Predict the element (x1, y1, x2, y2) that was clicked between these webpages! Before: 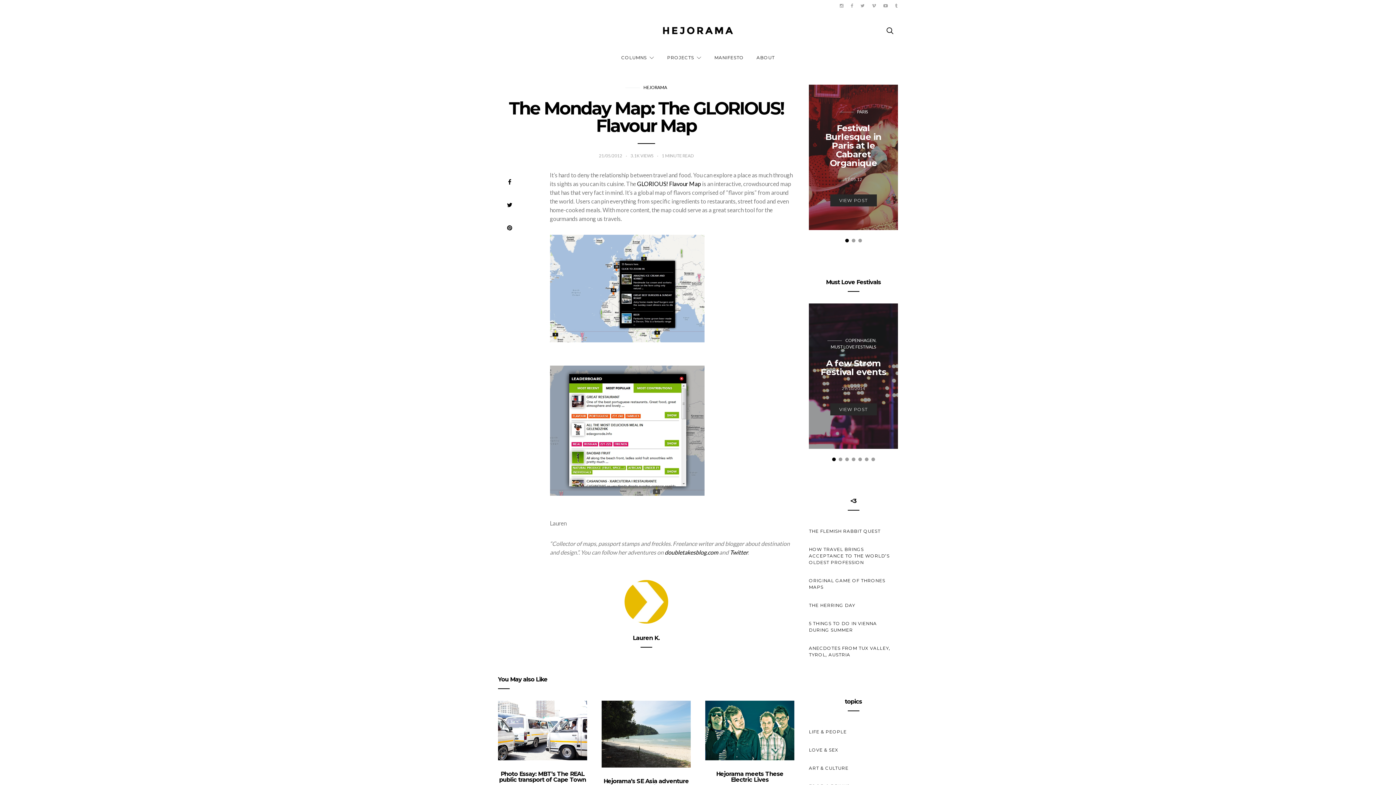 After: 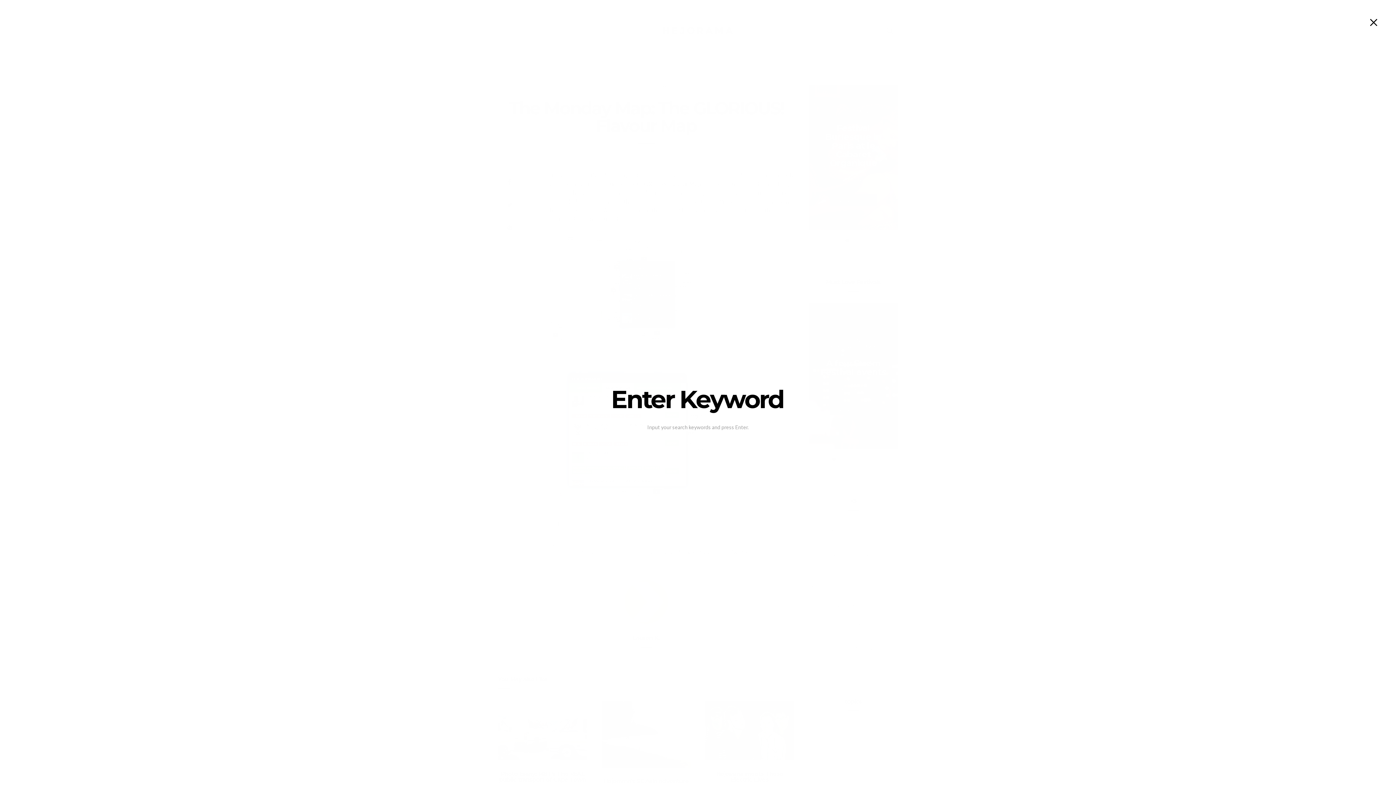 Action: bbox: (882, 23, 898, 37)